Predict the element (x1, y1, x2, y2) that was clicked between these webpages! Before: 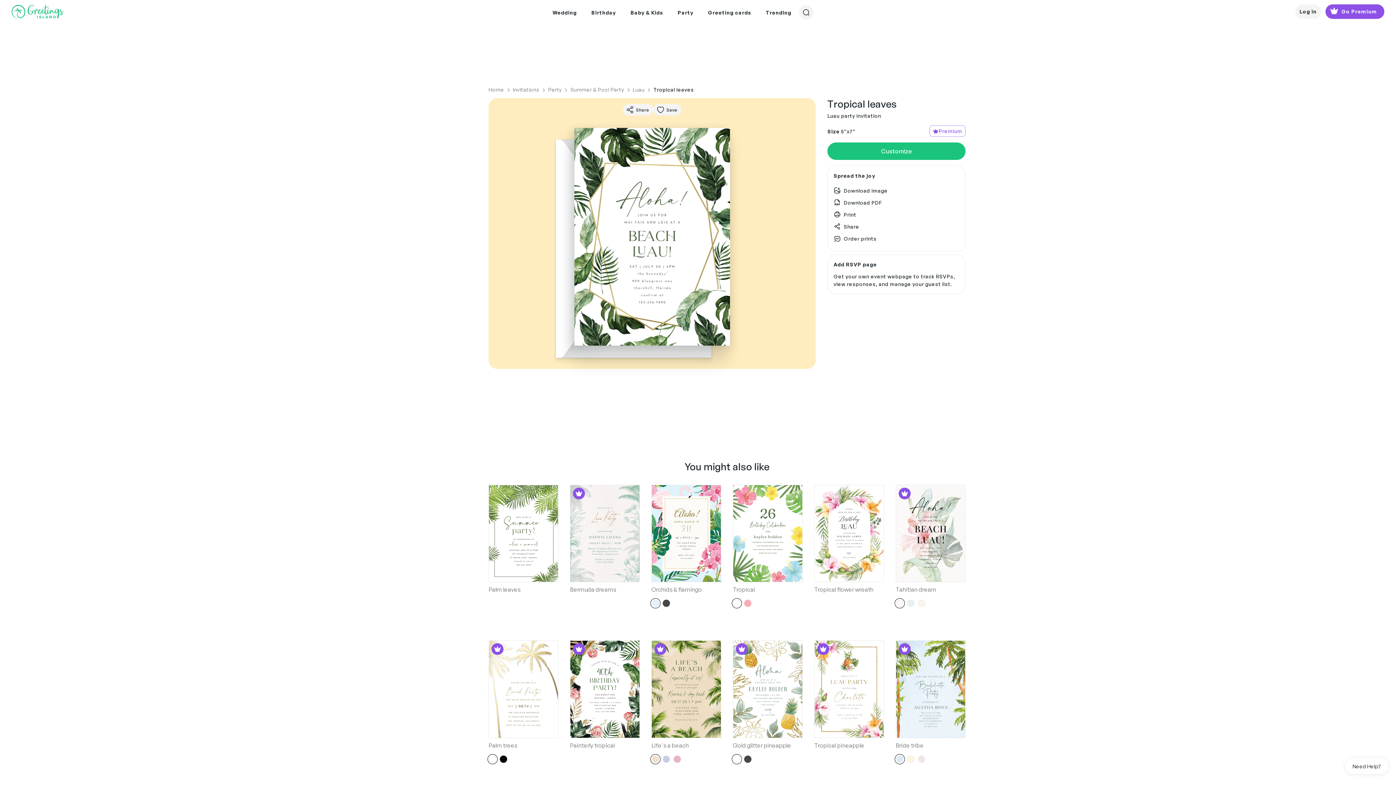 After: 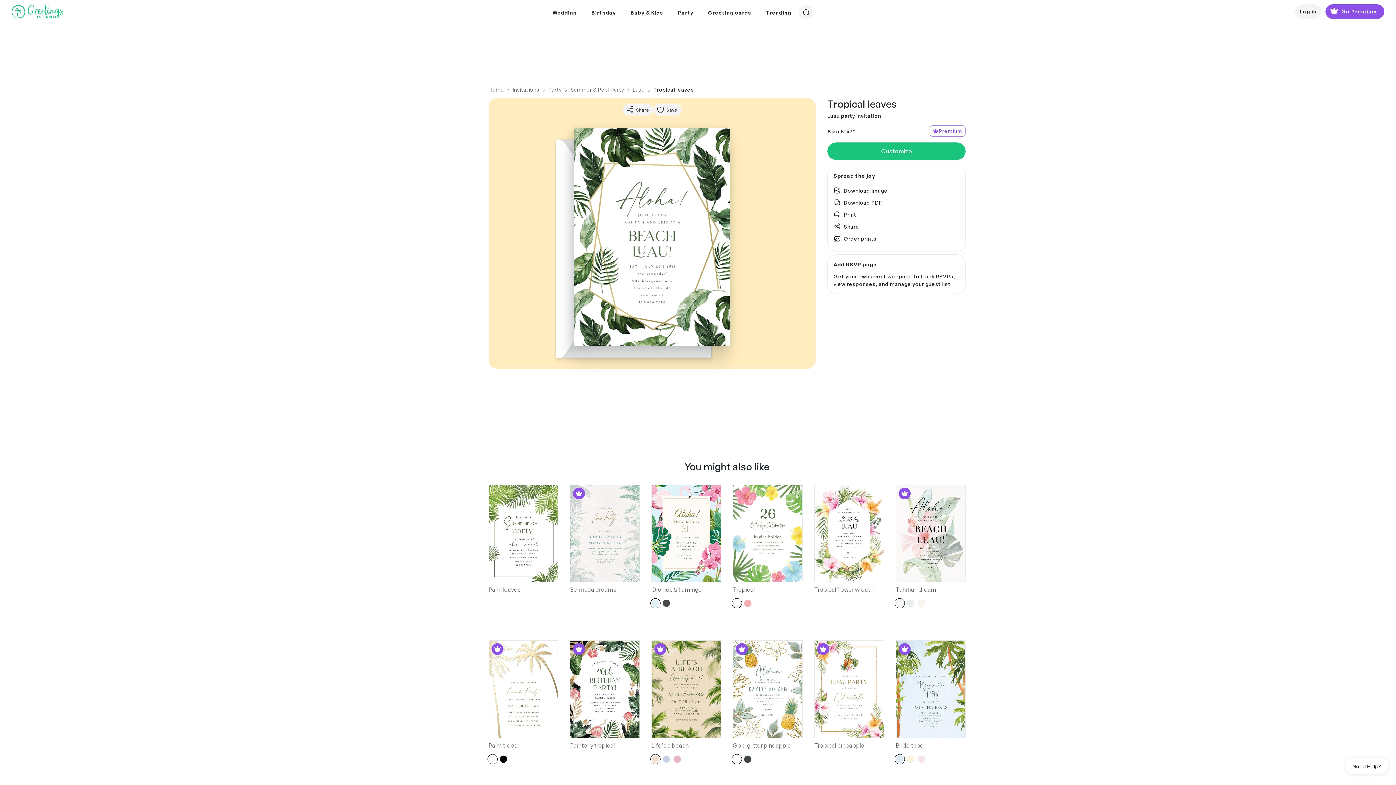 Action: bbox: (489, 756, 496, 763)